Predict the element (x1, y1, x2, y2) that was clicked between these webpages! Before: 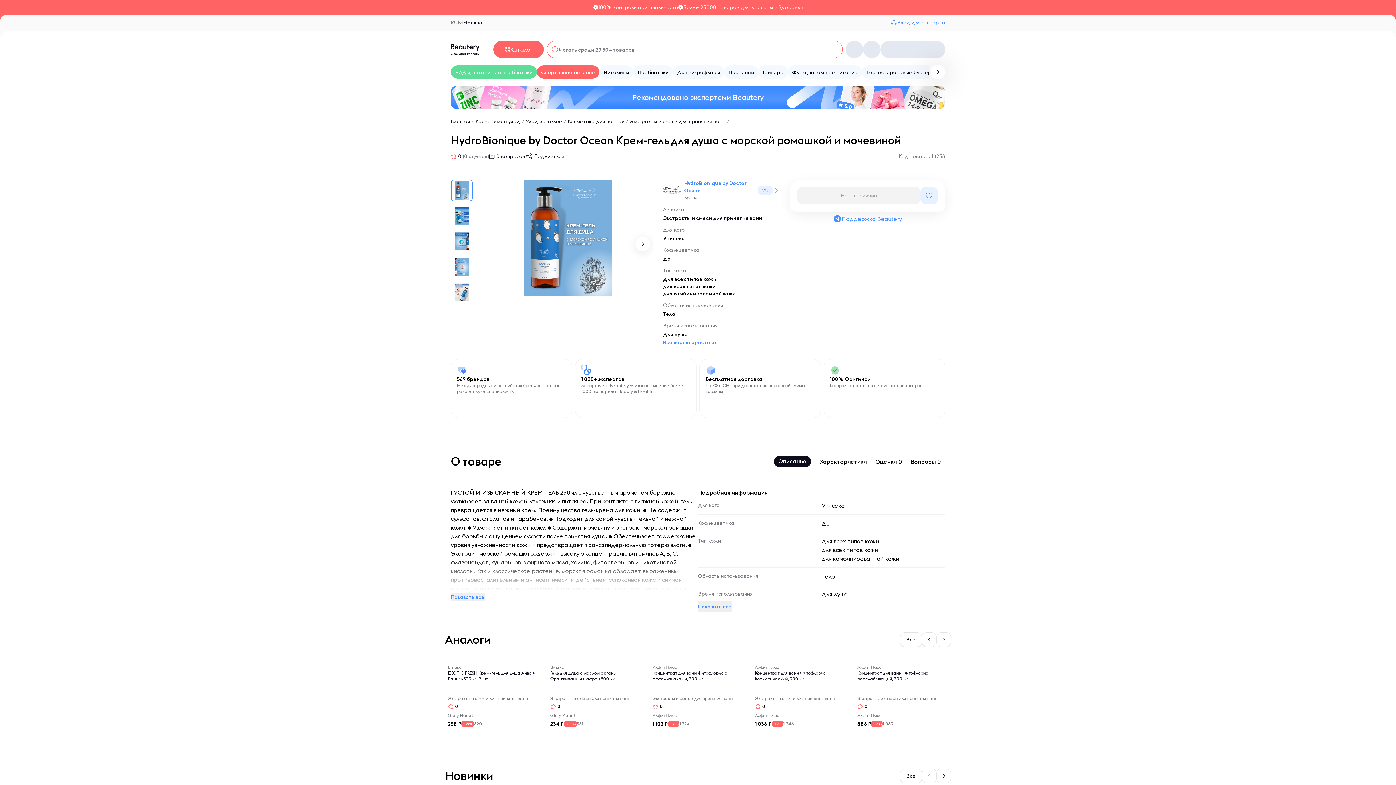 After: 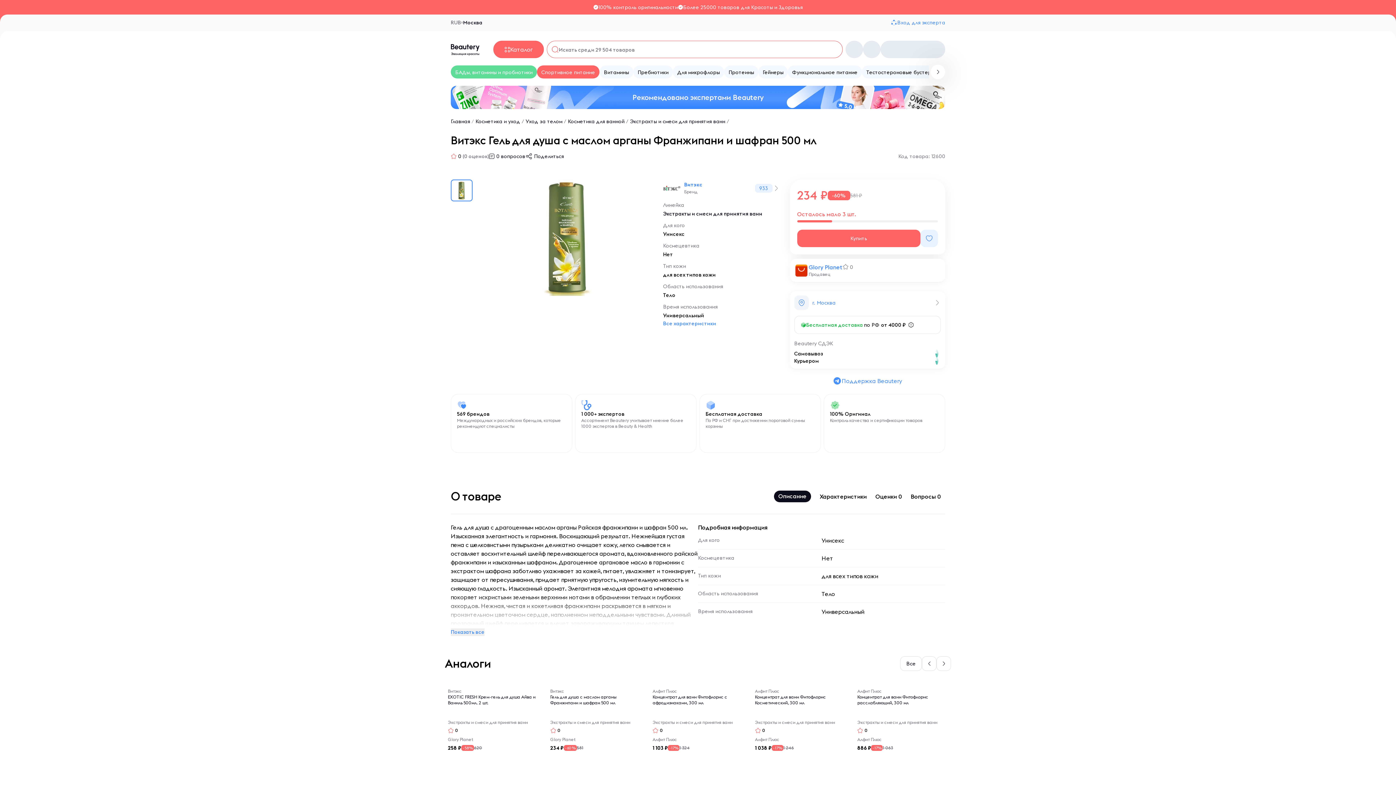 Action: label: Витэкс
Гель для душа с маслом арганы Франжипани и шафран 500 мл bbox: (550, 664, 641, 696)